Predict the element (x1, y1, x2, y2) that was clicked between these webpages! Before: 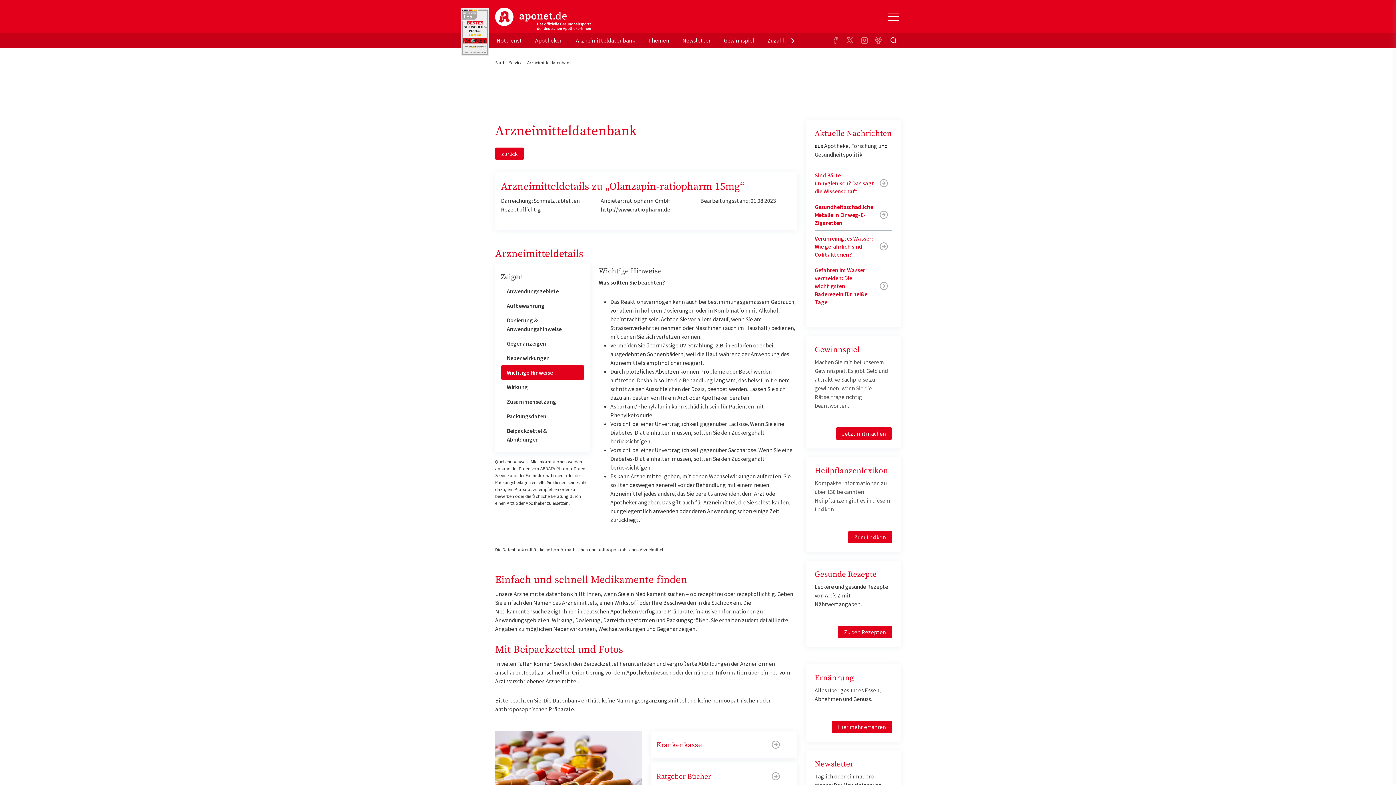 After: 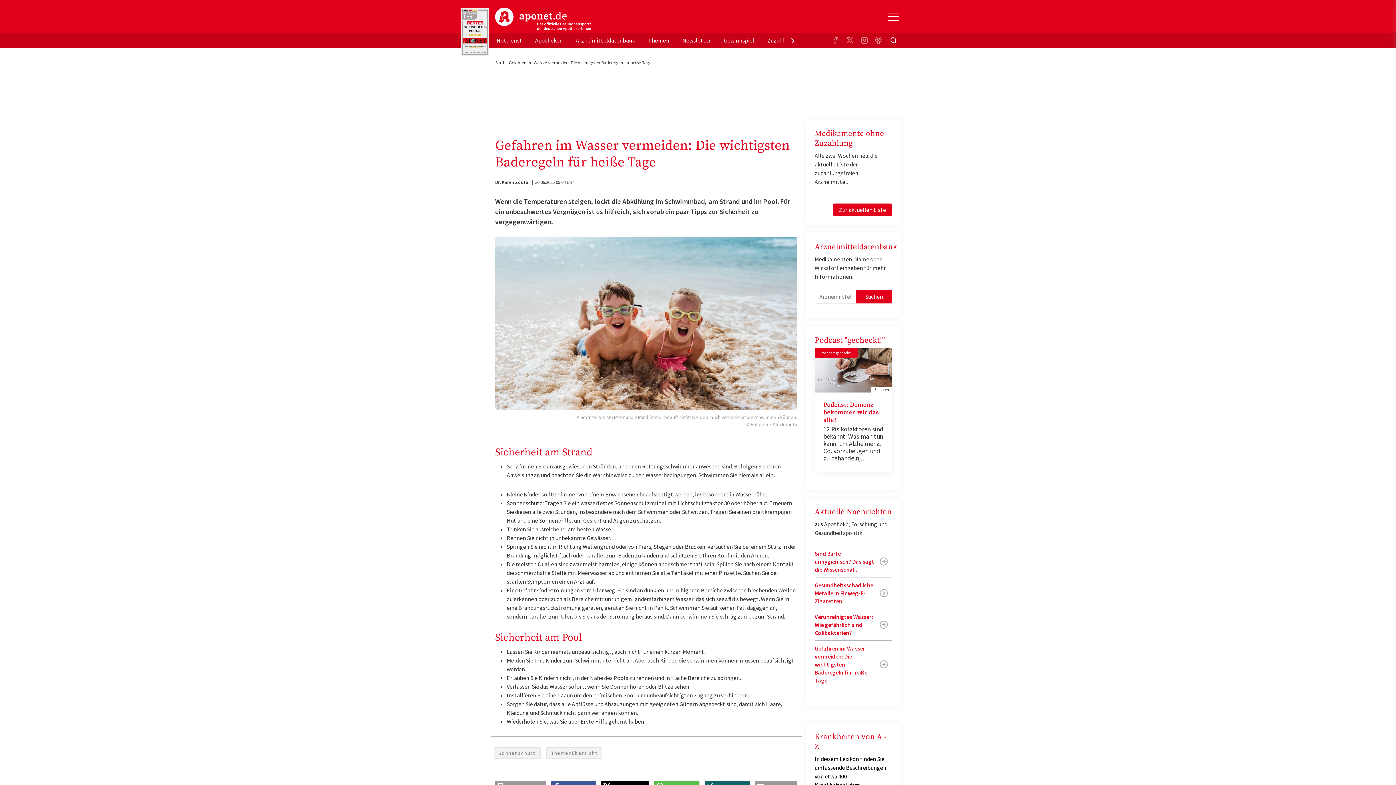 Action: label: Gefahren im Wasser vermeiden: Die wichtigsten Baderegeln für heiße Tage bbox: (814, 262, 892, 310)